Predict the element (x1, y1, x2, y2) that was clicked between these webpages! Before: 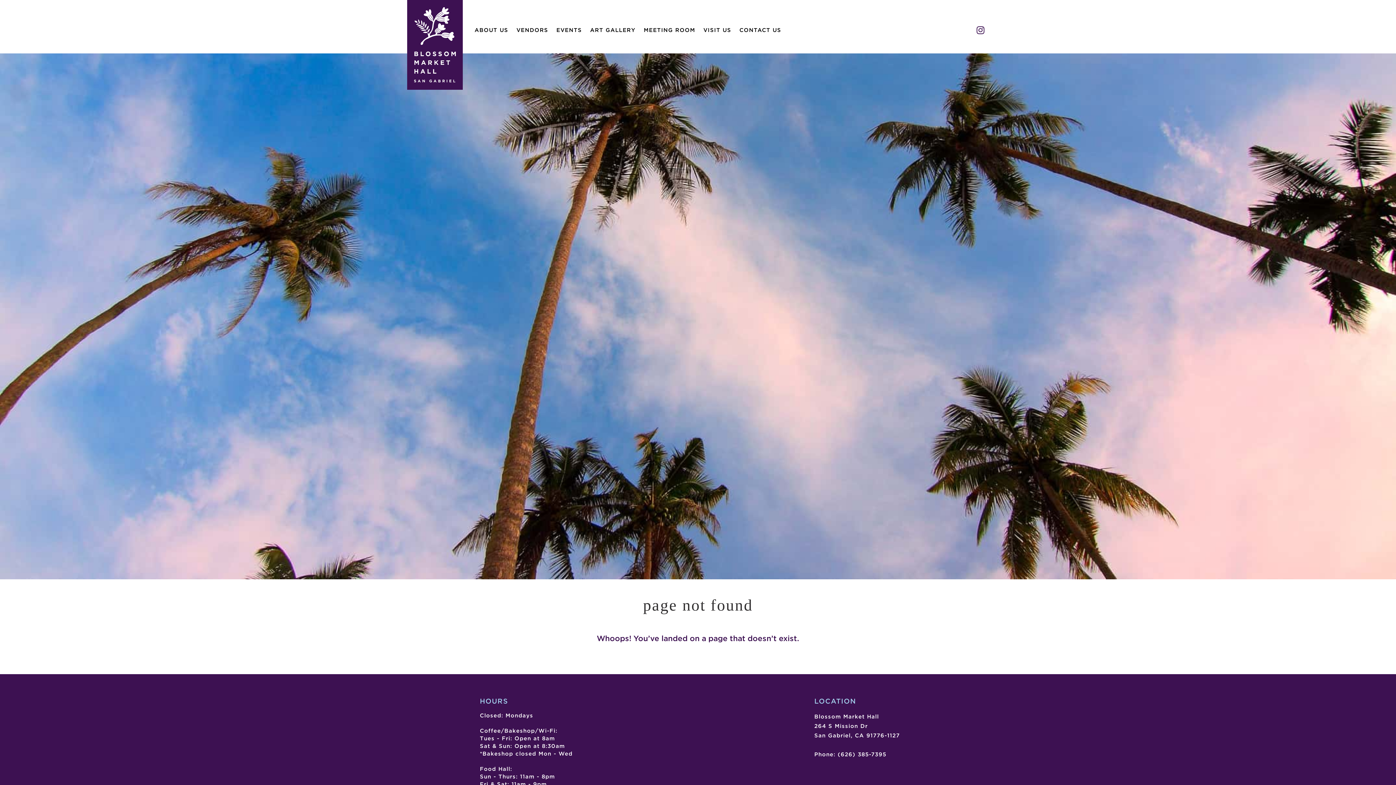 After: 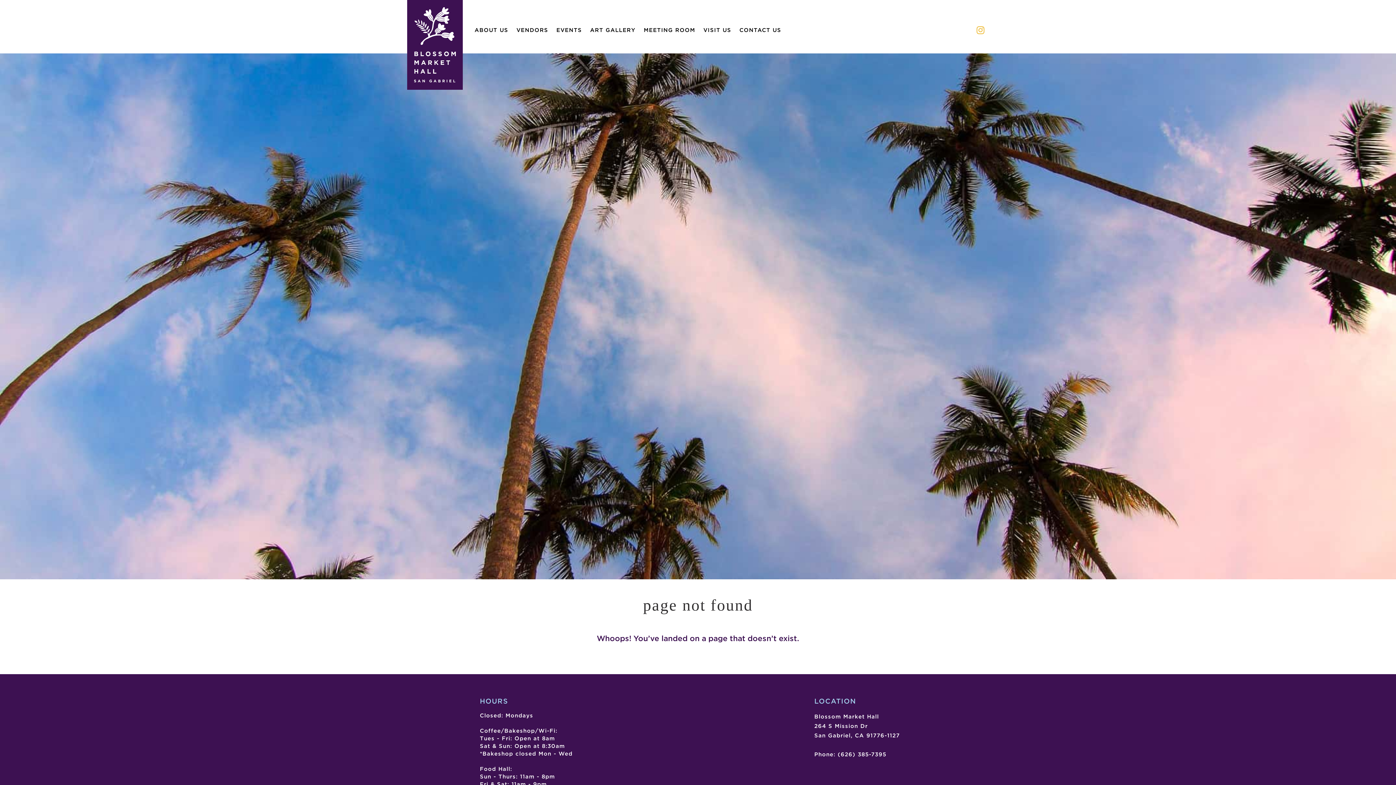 Action: bbox: (976, 24, 984, 35) label: Instagram